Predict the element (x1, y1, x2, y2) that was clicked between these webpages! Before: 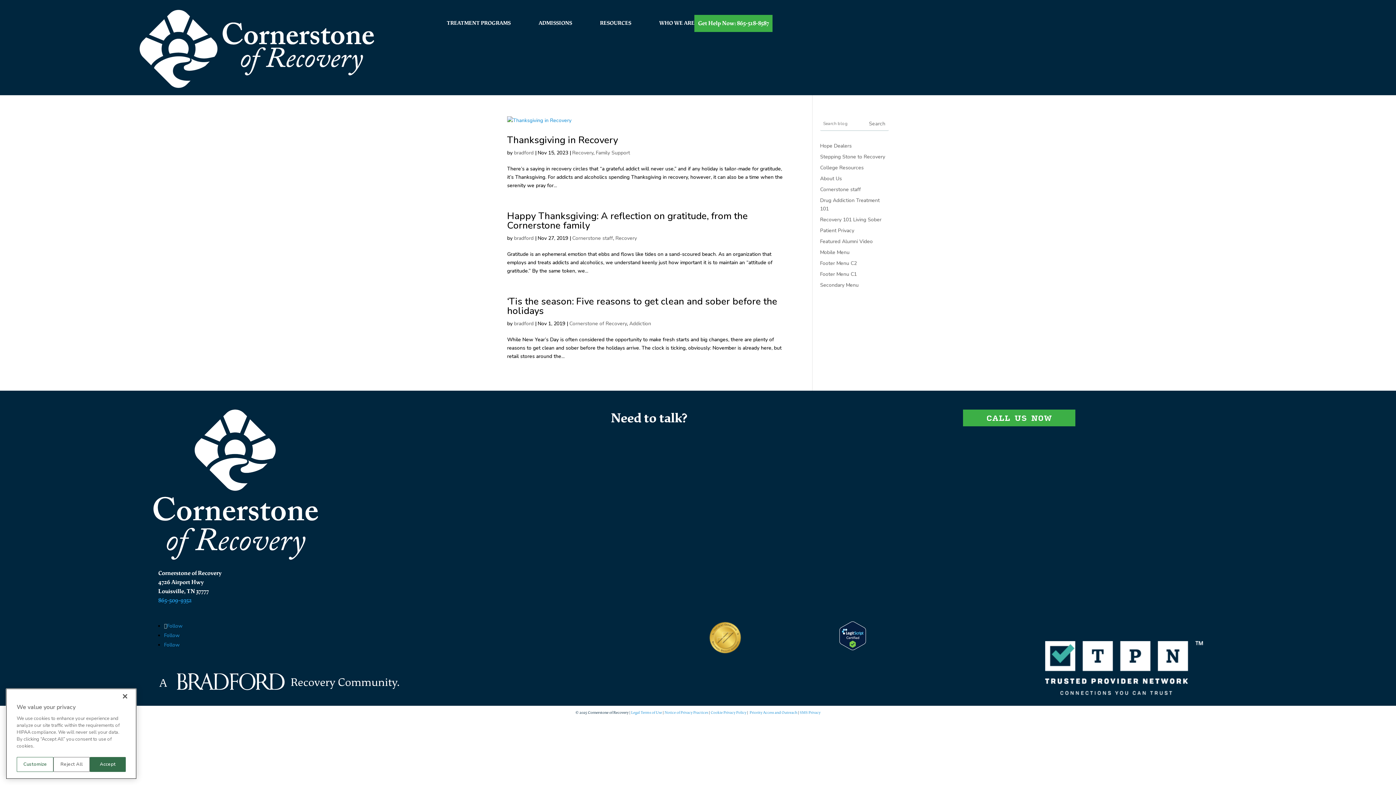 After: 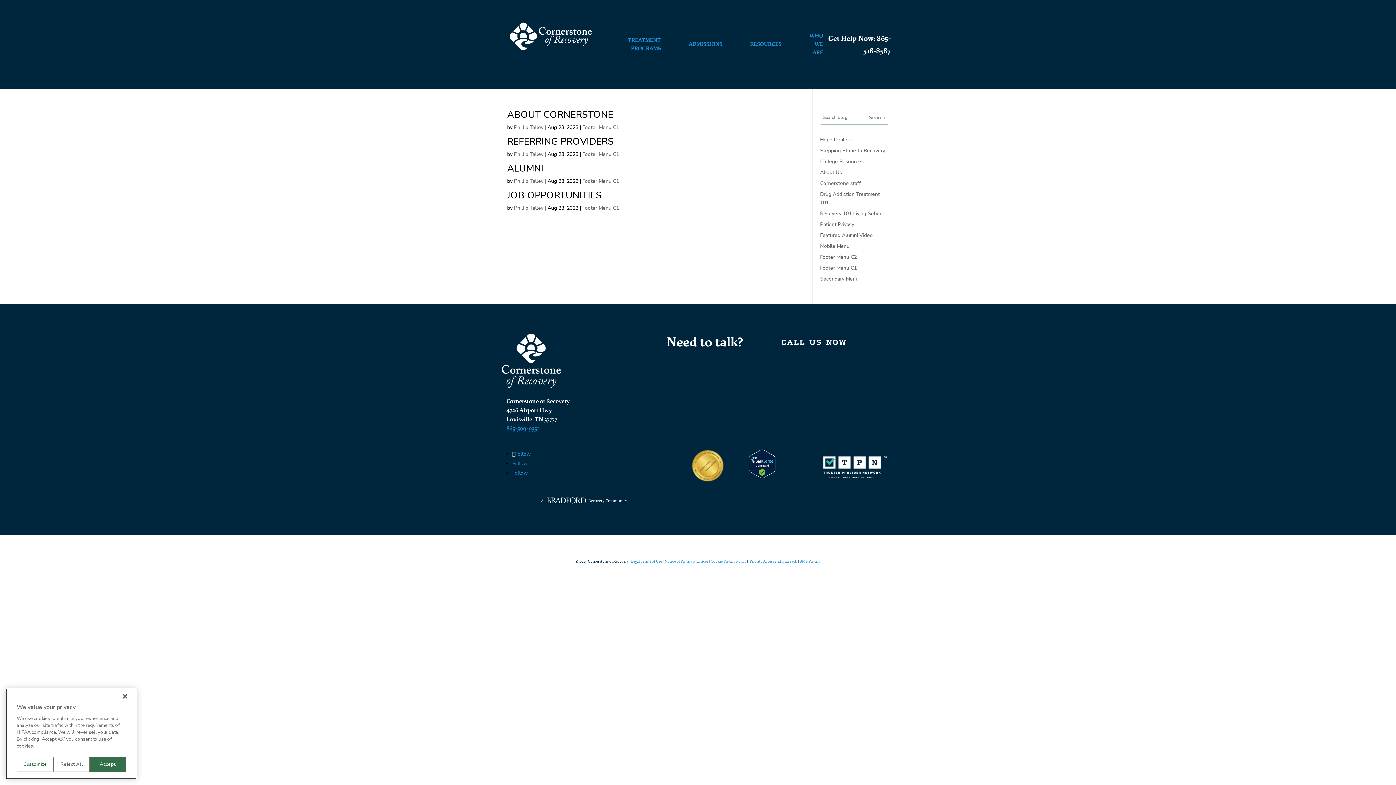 Action: label: Footer Menu C1 bbox: (820, 270, 857, 277)